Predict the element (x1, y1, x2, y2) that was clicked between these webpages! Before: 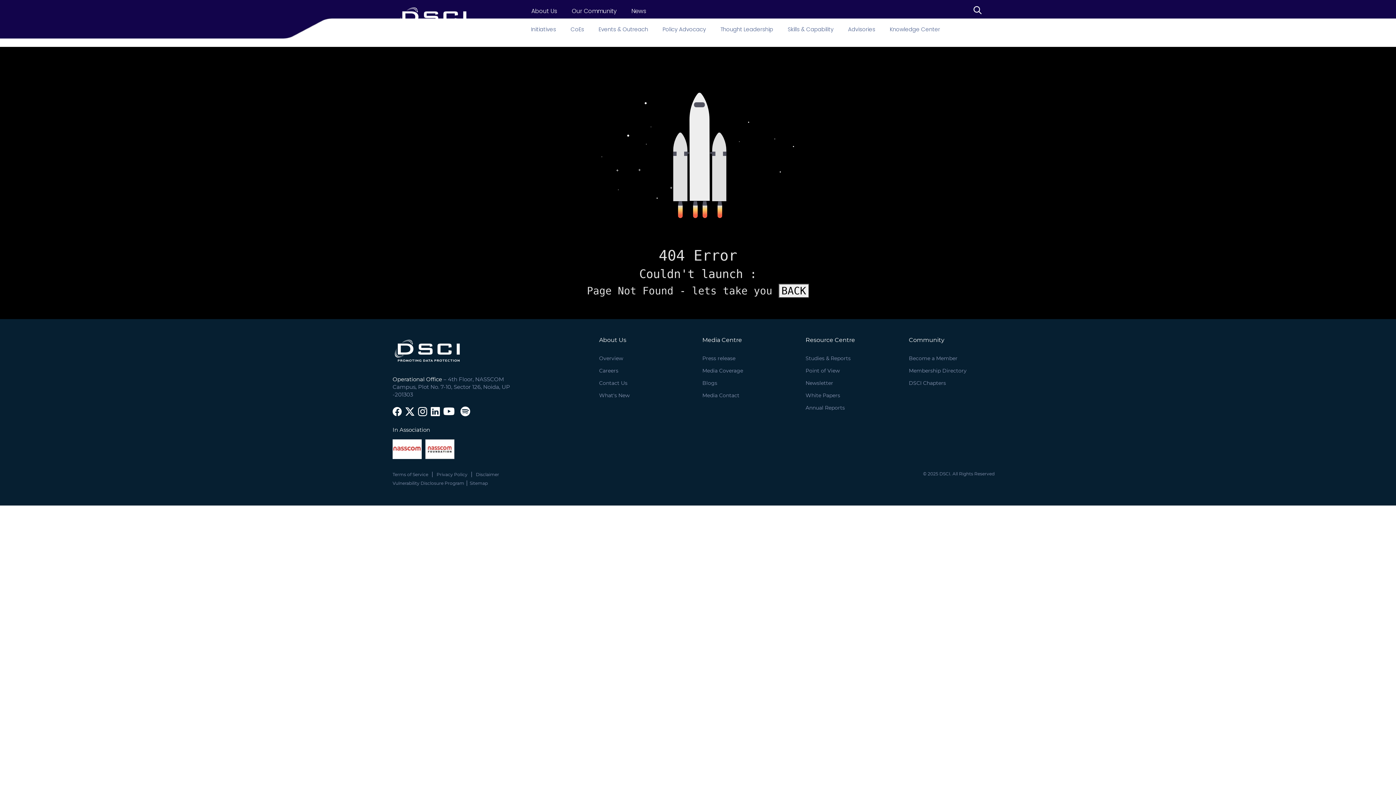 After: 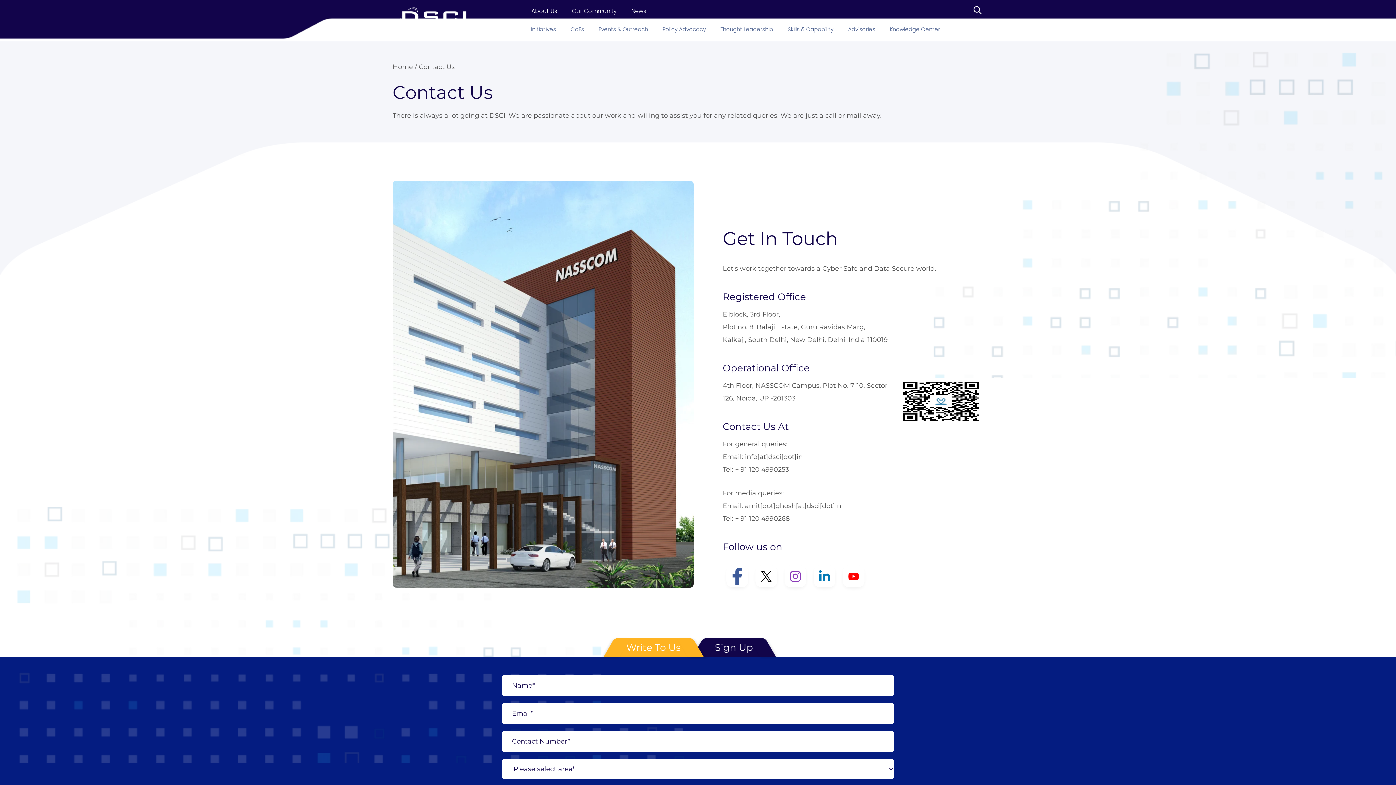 Action: label: Contact Us bbox: (599, 380, 627, 386)